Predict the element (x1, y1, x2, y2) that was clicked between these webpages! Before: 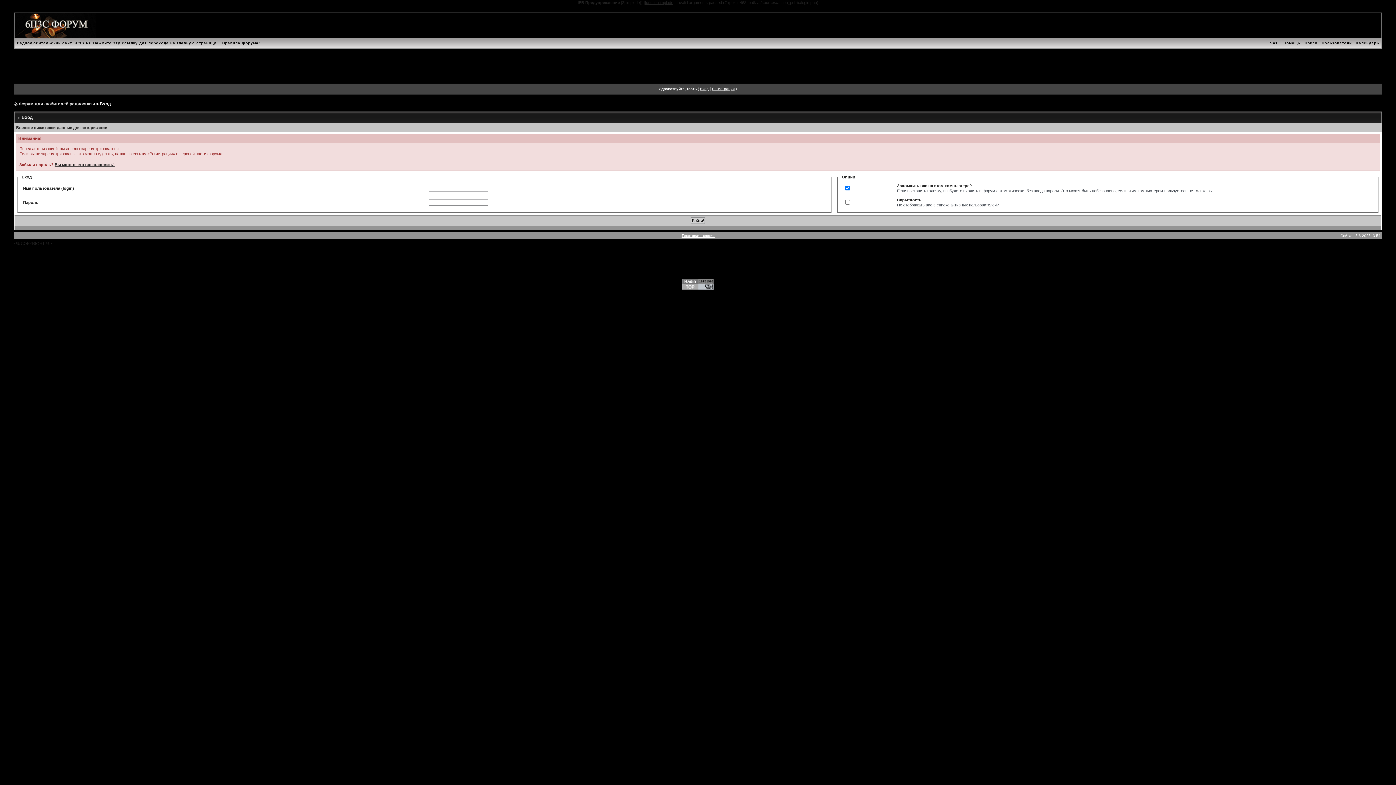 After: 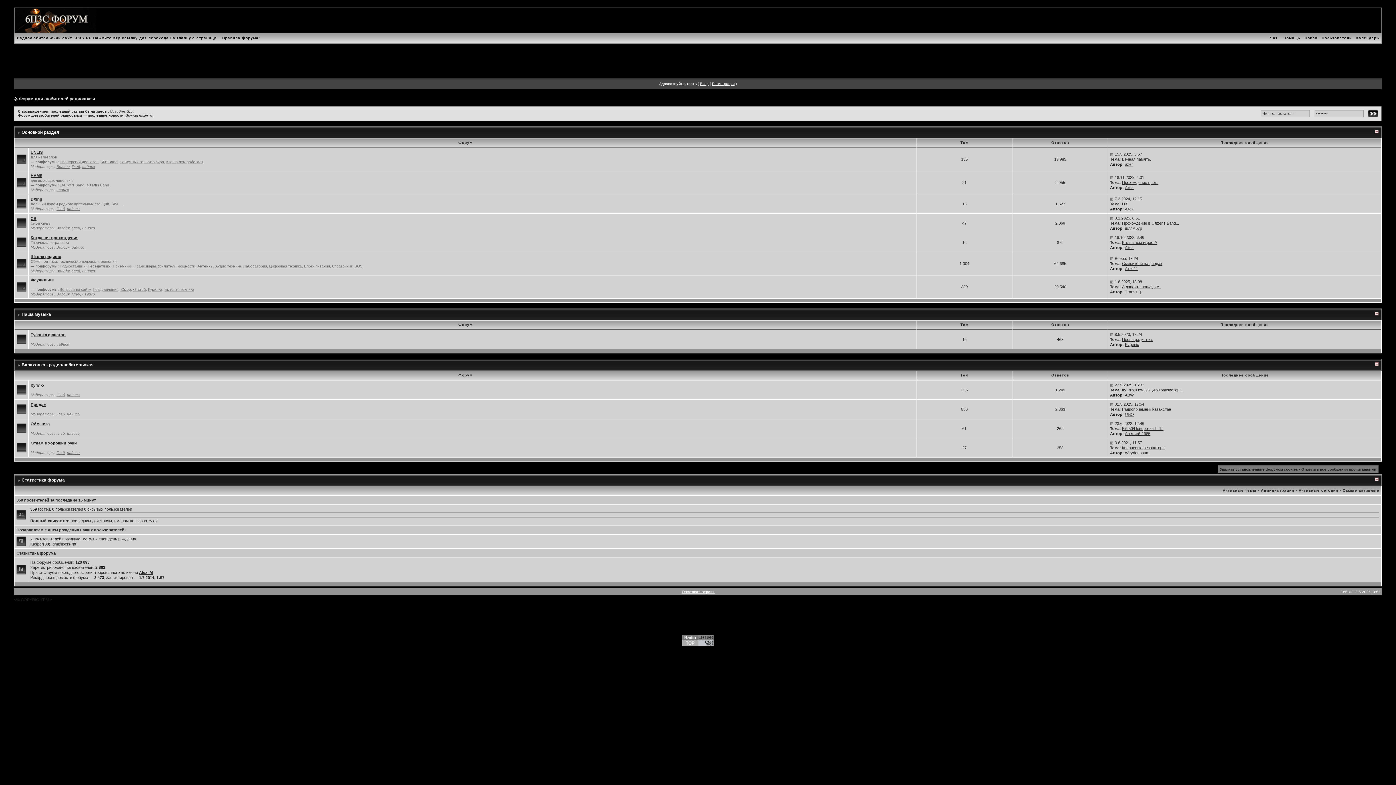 Action: label: Форум для любителей радиосвязи bbox: (19, 101, 95, 106)